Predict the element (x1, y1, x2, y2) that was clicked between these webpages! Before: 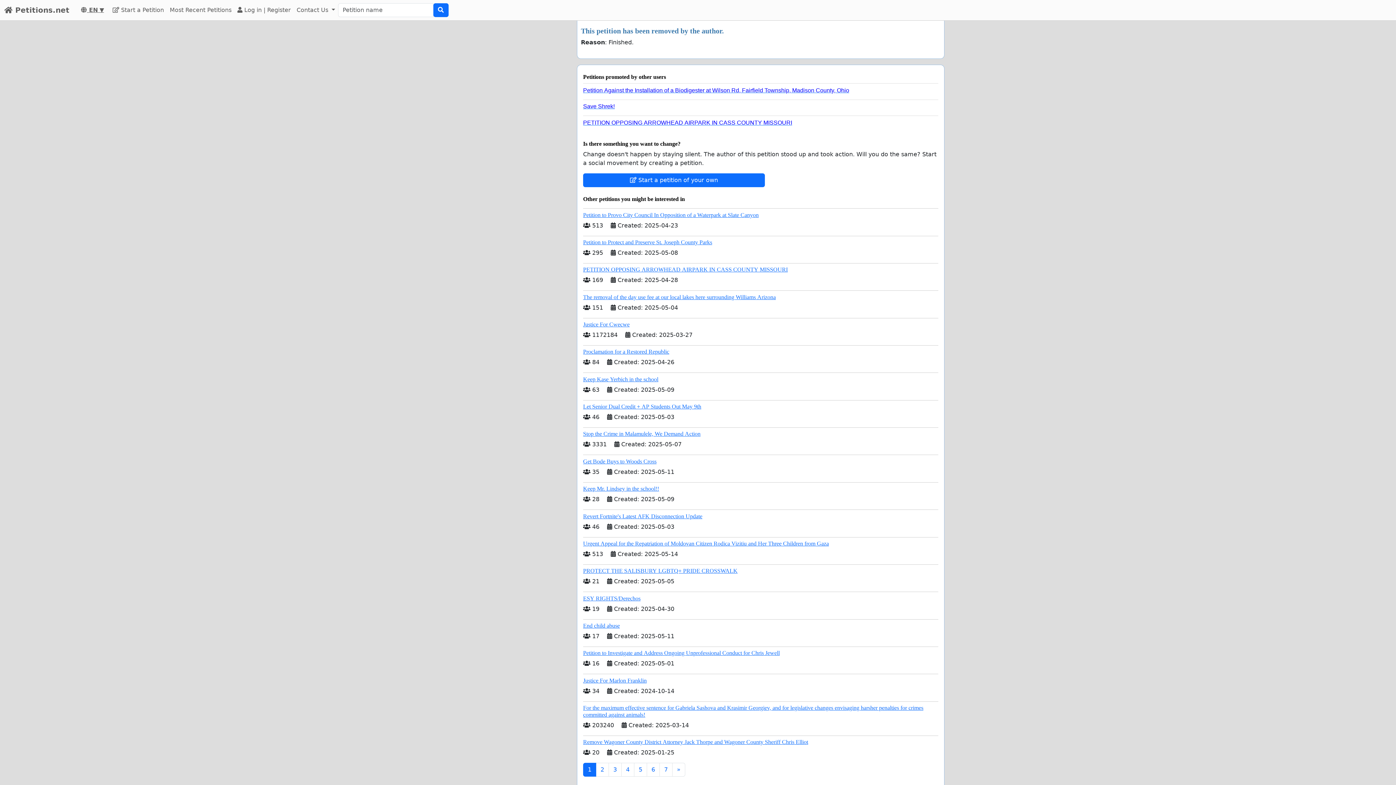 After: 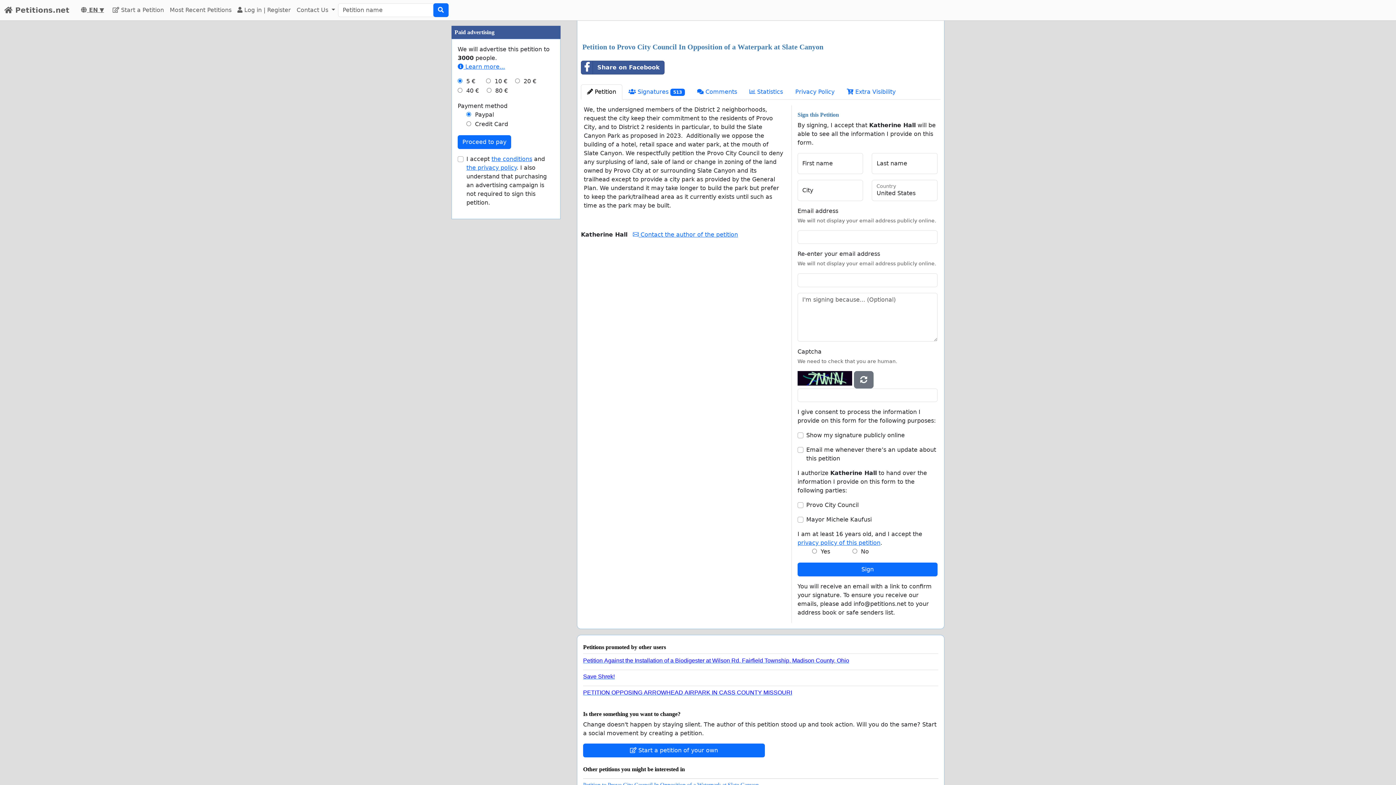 Action: label: Petition to Provo City Council In Opposition of a Waterpark at Slate Canyon bbox: (583, 211, 758, 218)